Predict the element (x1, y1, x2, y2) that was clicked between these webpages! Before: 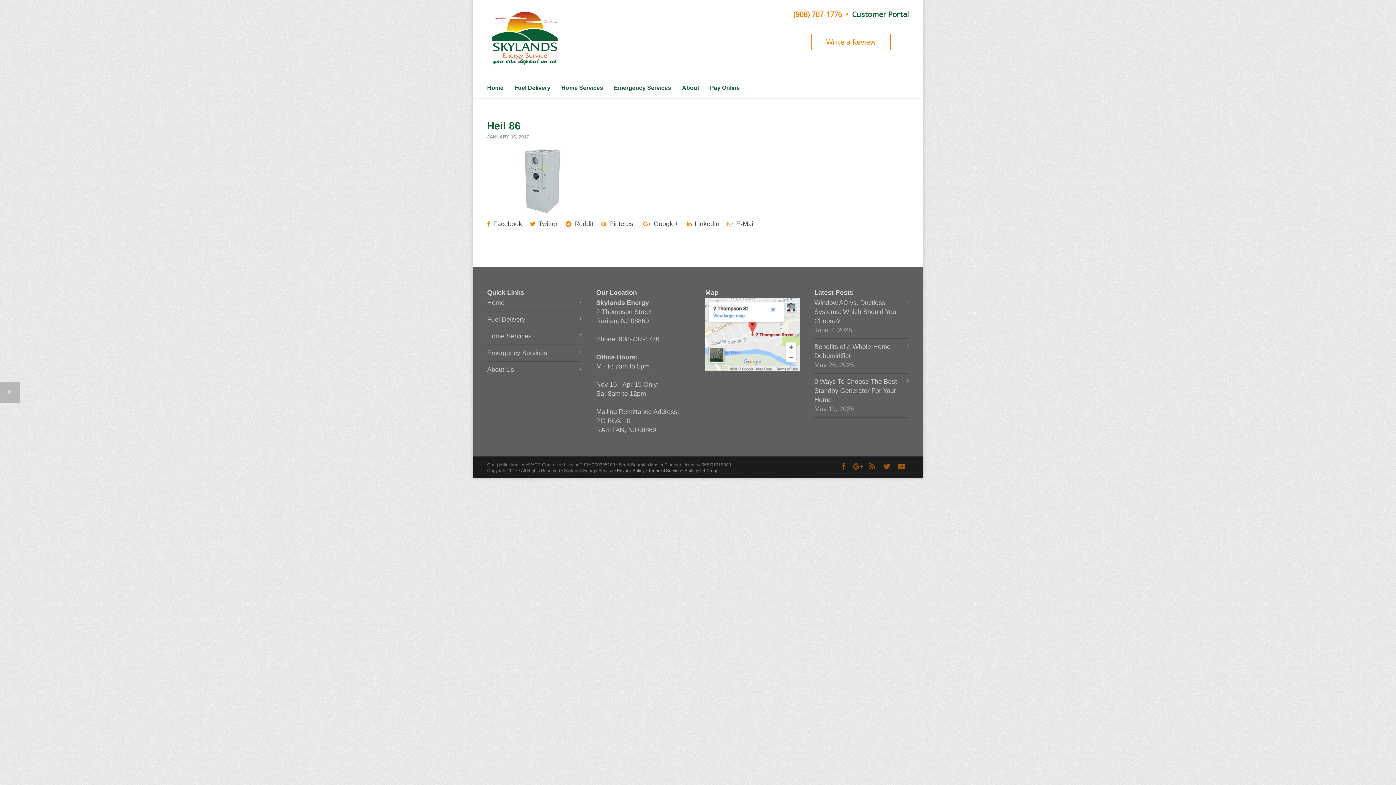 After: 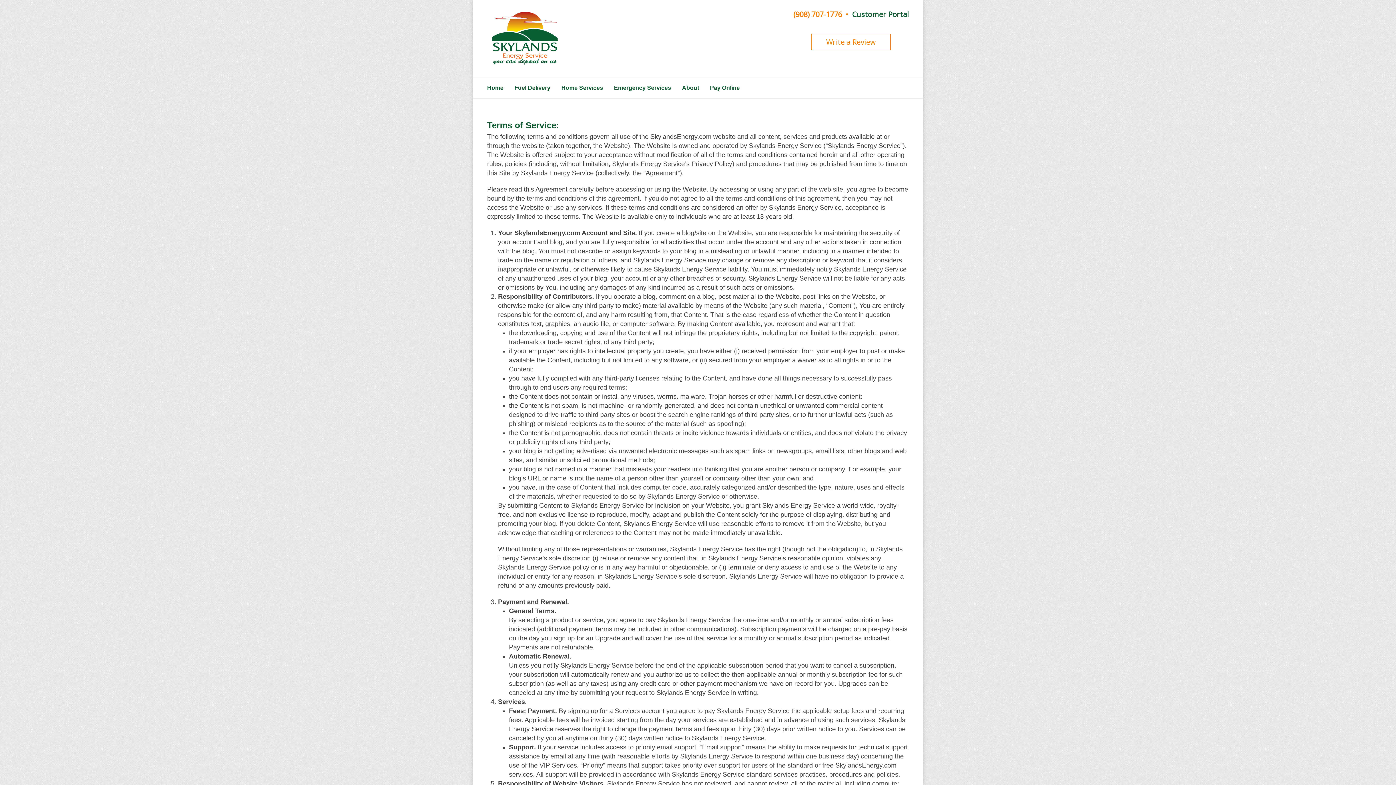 Action: label: Terms of Service bbox: (648, 468, 681, 473)